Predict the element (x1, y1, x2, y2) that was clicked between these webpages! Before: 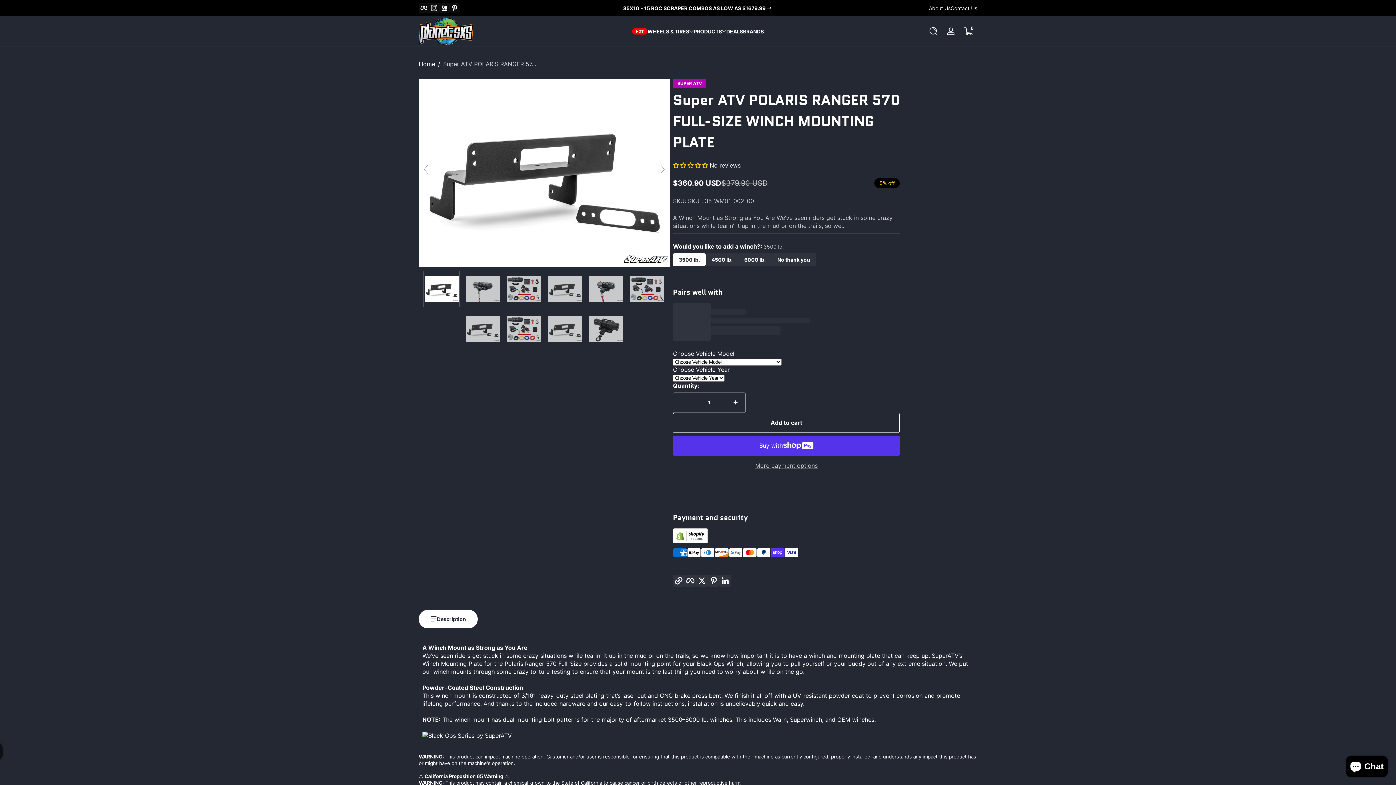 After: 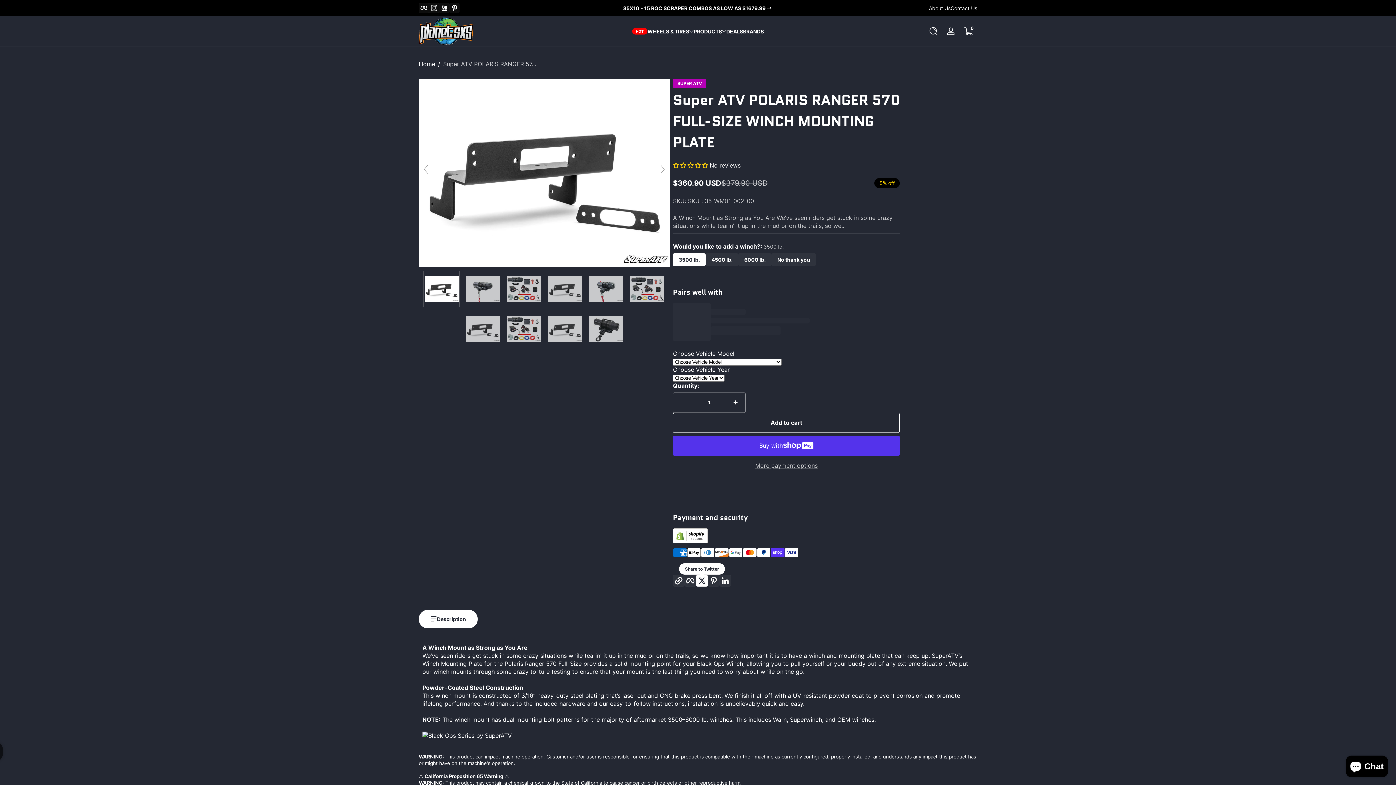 Action: label: Twitter bbox: (697, 576, 706, 585)